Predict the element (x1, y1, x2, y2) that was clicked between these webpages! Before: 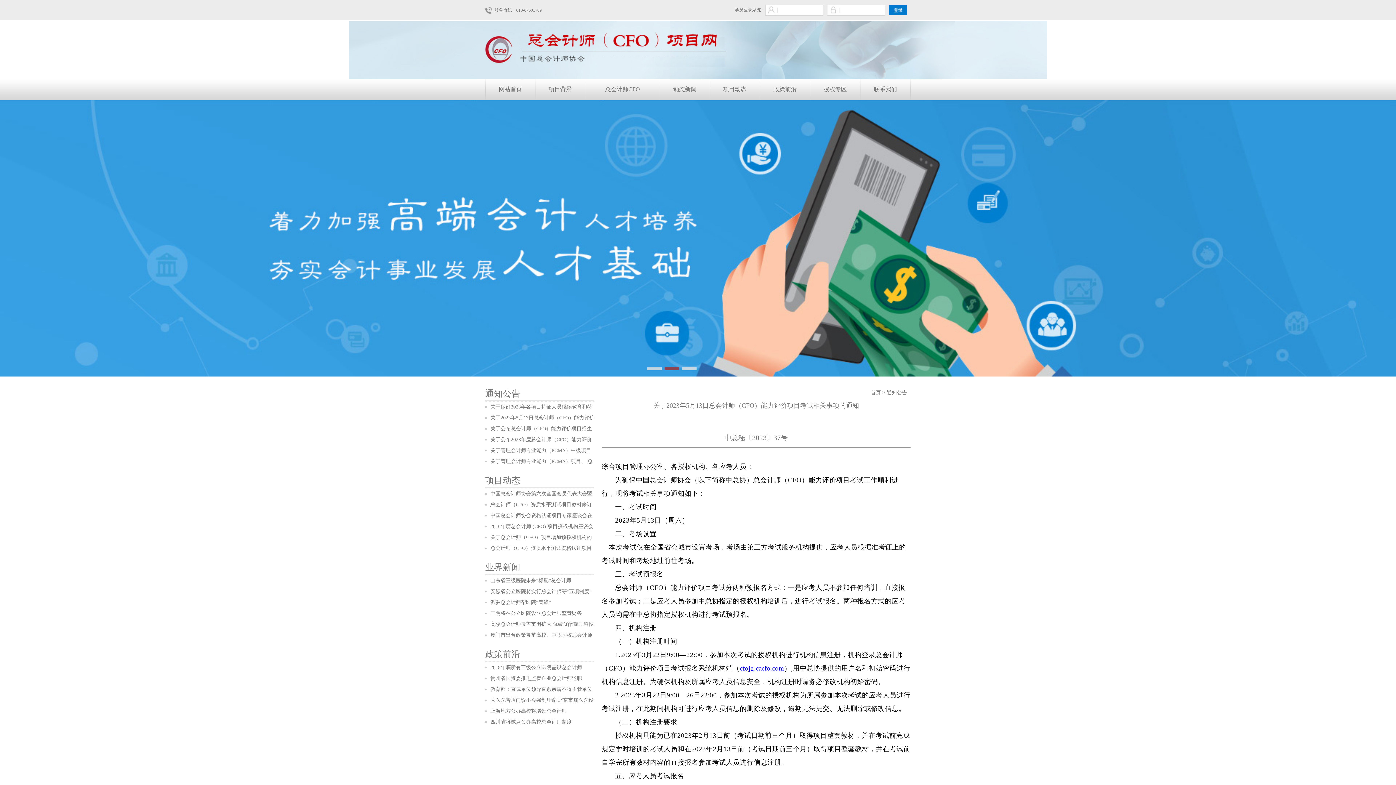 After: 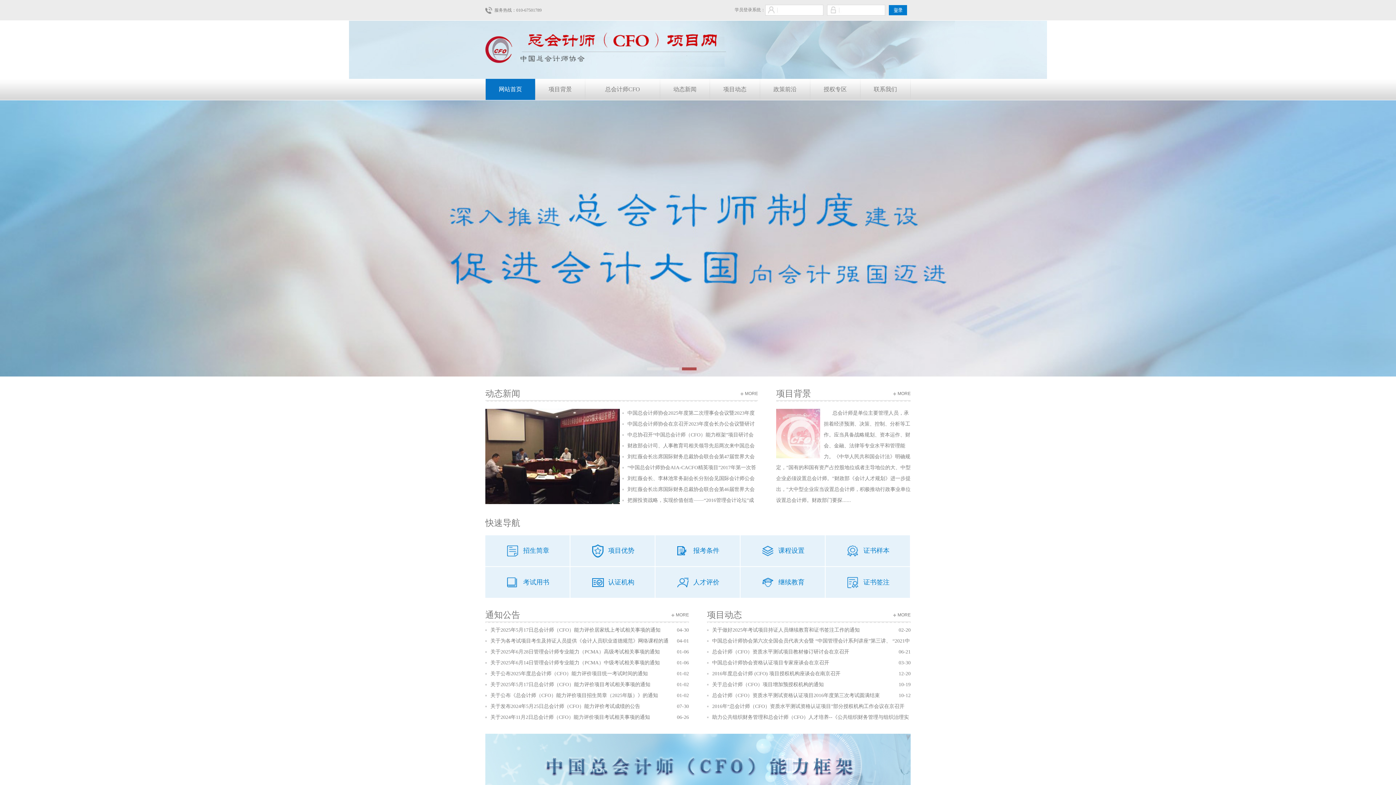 Action: label: 首页 bbox: (870, 390, 881, 395)